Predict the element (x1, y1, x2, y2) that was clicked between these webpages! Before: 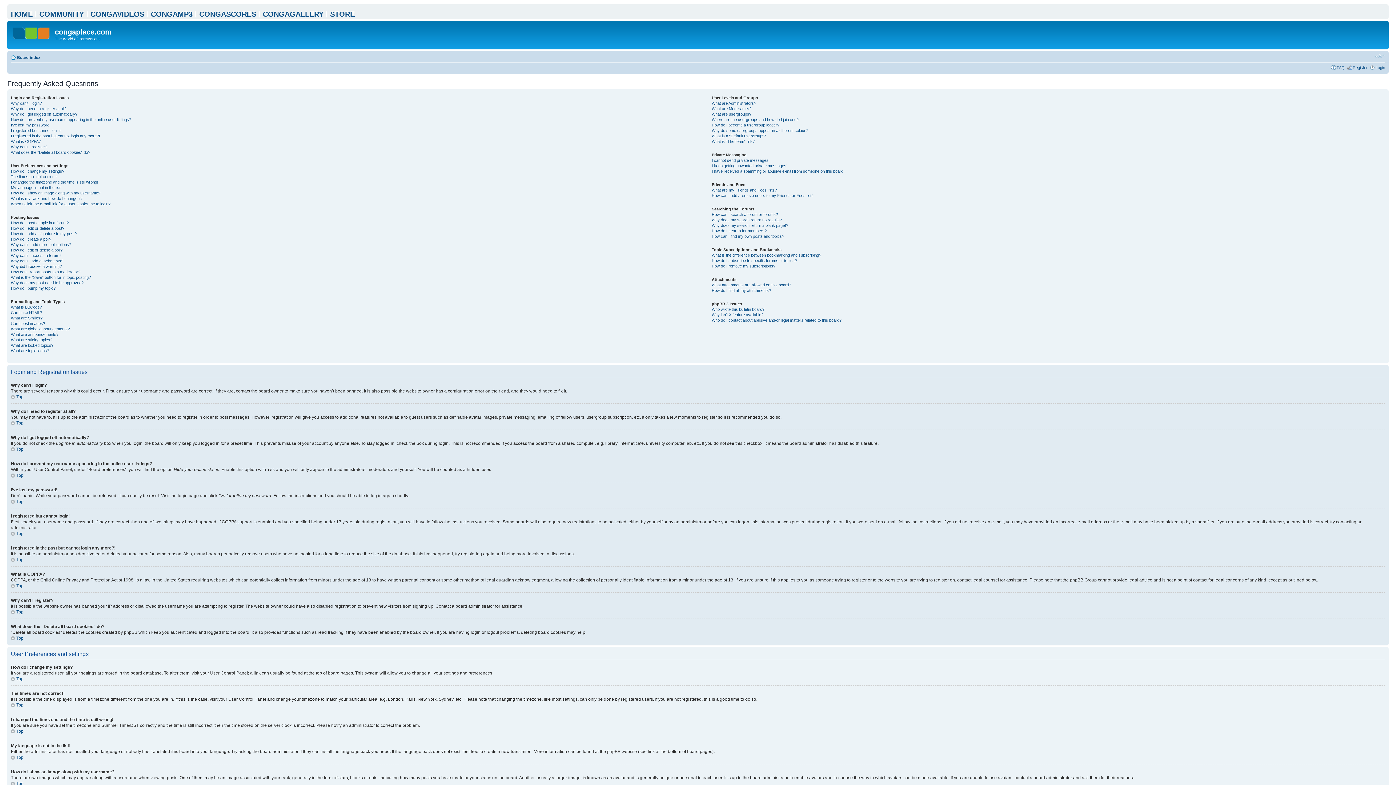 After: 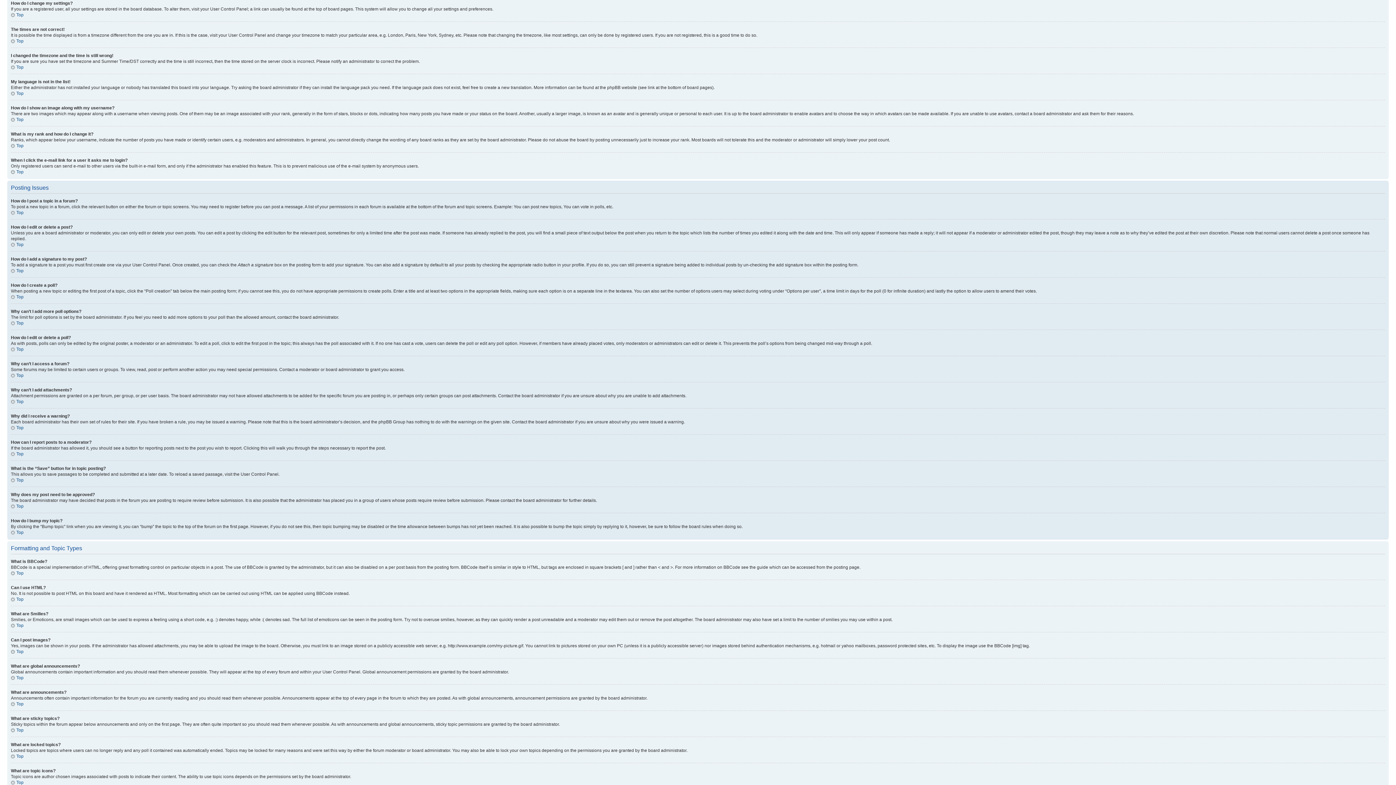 Action: bbox: (10, 168, 64, 173) label: How do I change my settings?